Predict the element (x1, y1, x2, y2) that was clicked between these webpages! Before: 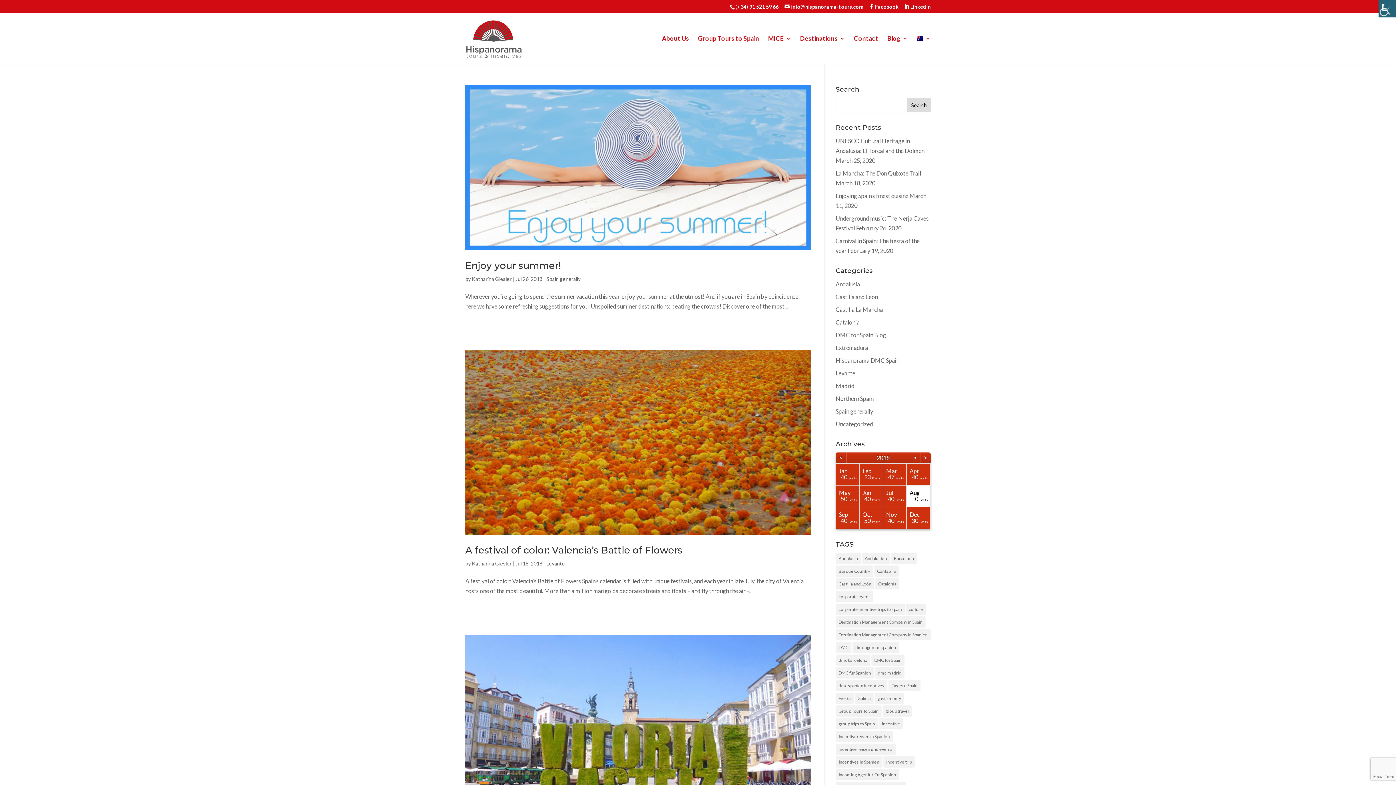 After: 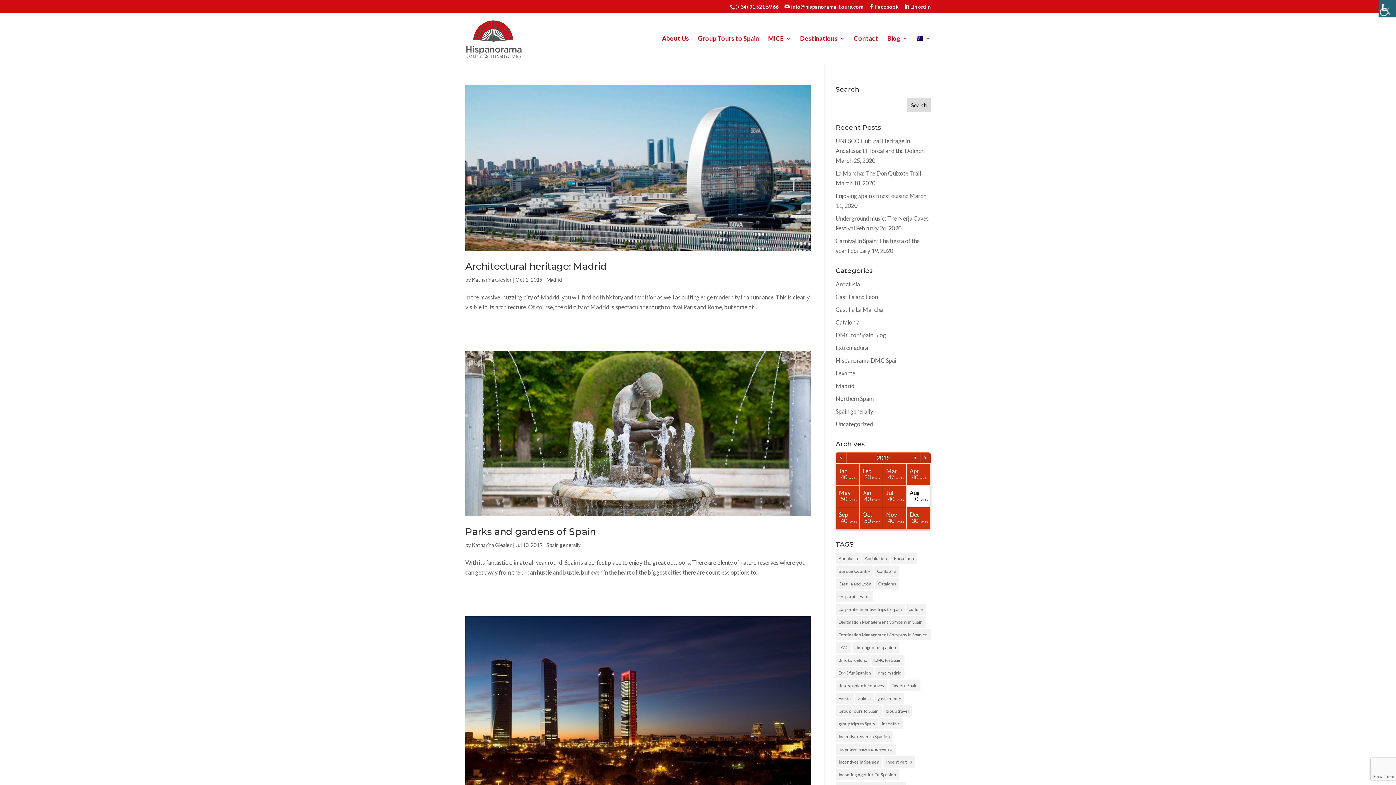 Action: label: dmc madrid (15 items) bbox: (875, 667, 904, 678)